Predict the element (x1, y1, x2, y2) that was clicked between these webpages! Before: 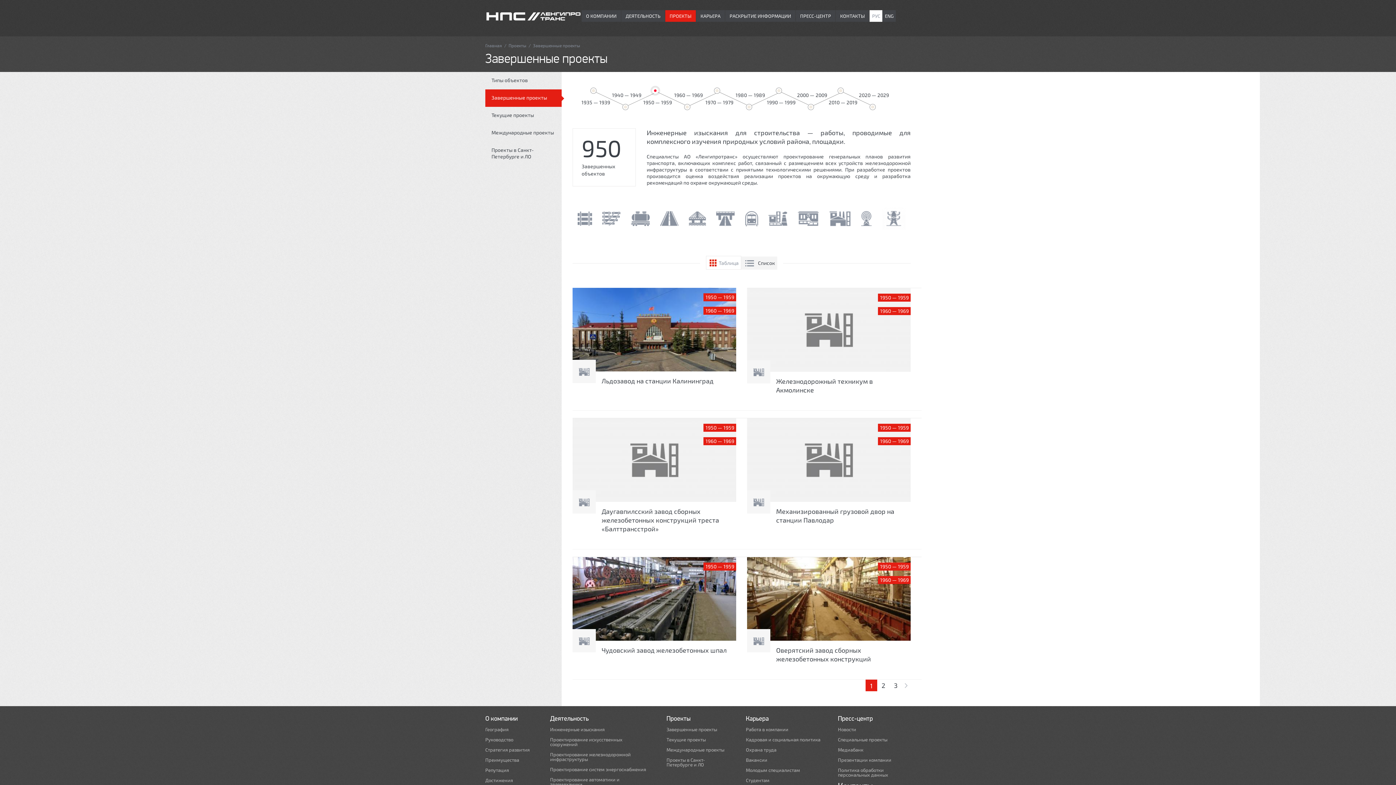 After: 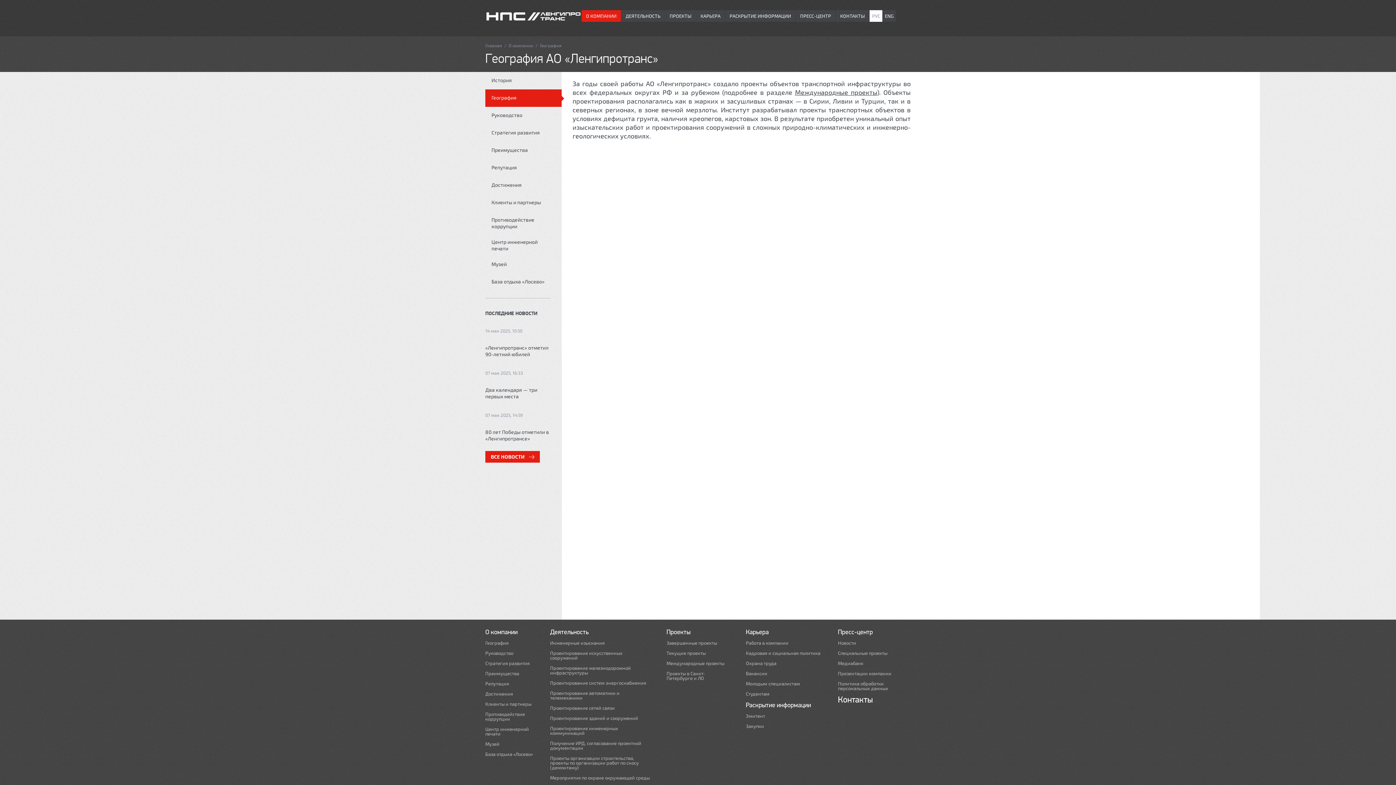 Action: label: География bbox: (485, 727, 534, 732)